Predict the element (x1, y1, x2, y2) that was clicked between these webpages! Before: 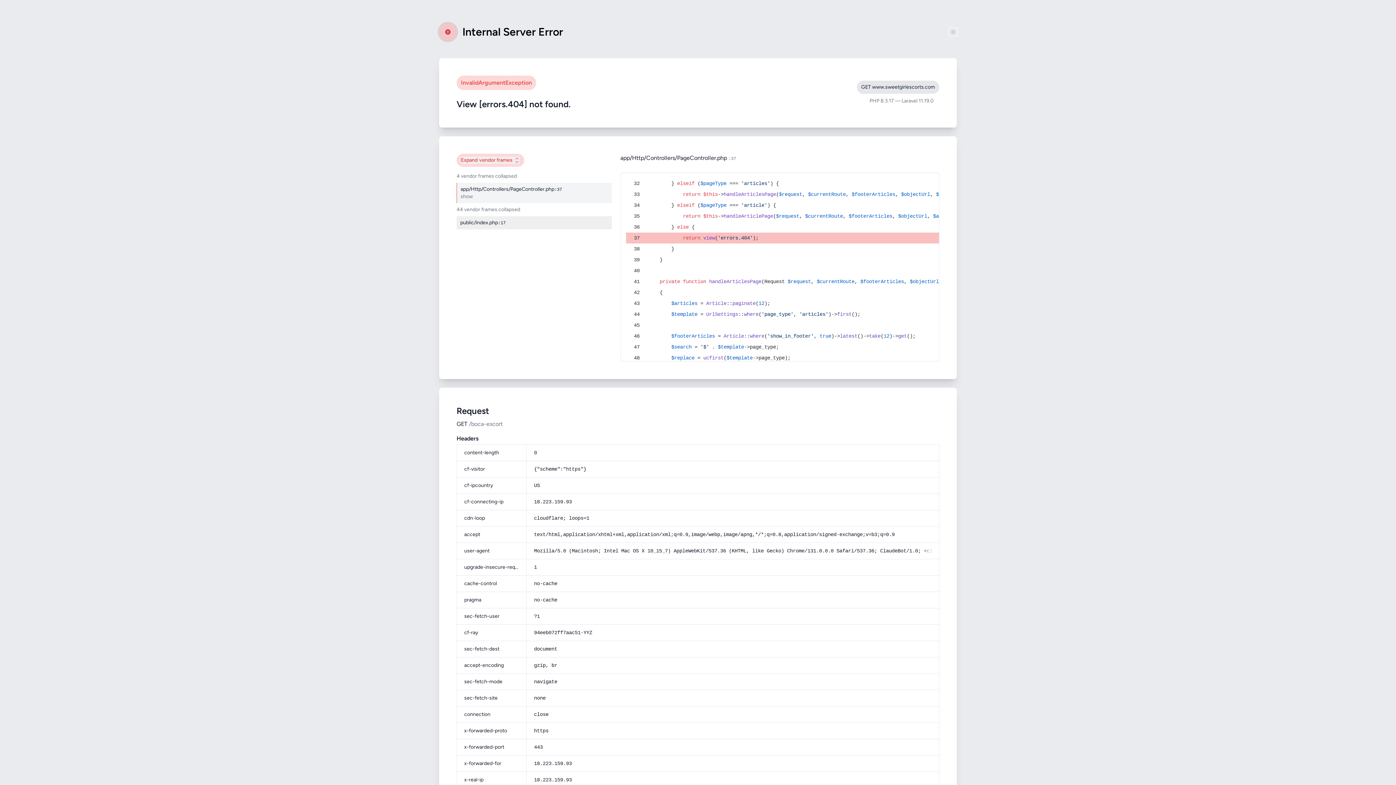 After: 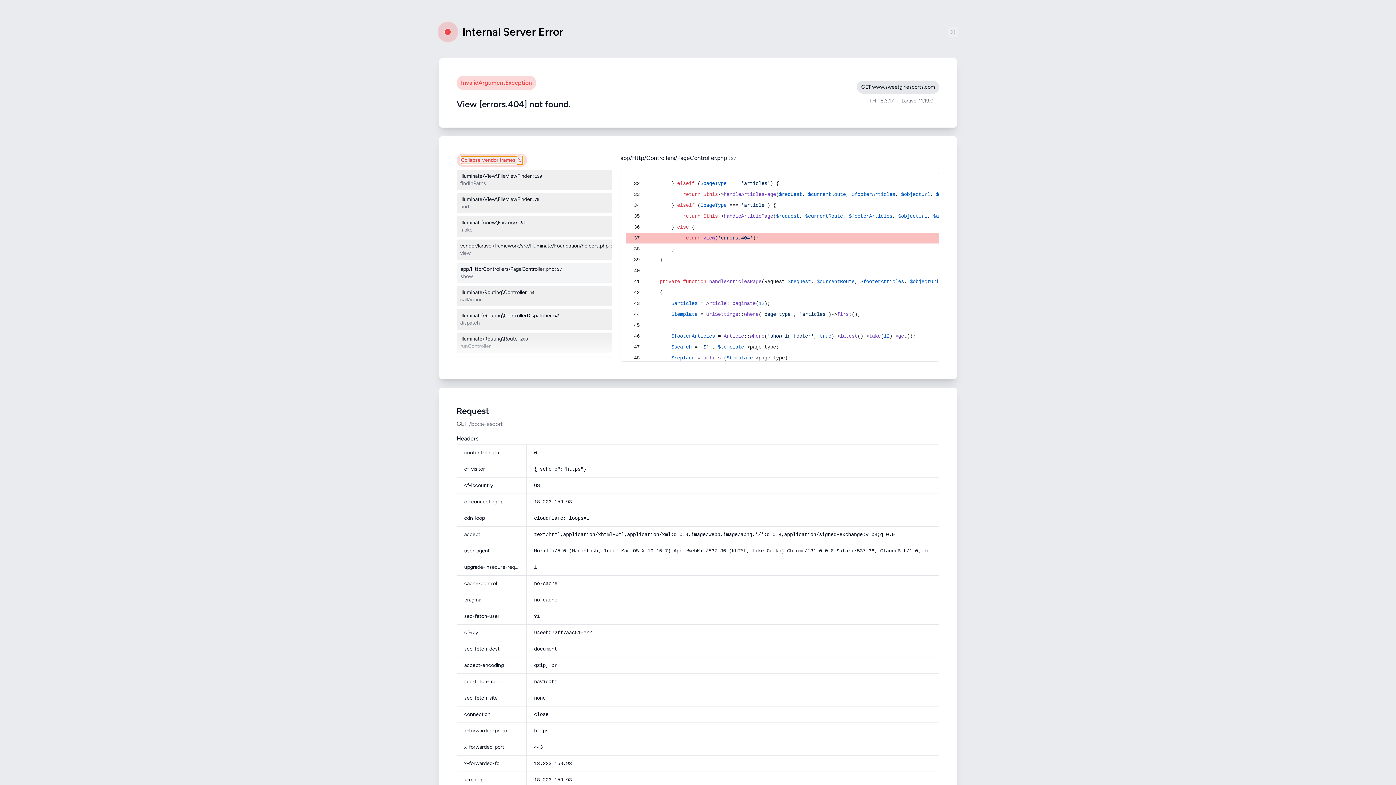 Action: bbox: (461, 156, 520, 164) label: Expand
vendor frames